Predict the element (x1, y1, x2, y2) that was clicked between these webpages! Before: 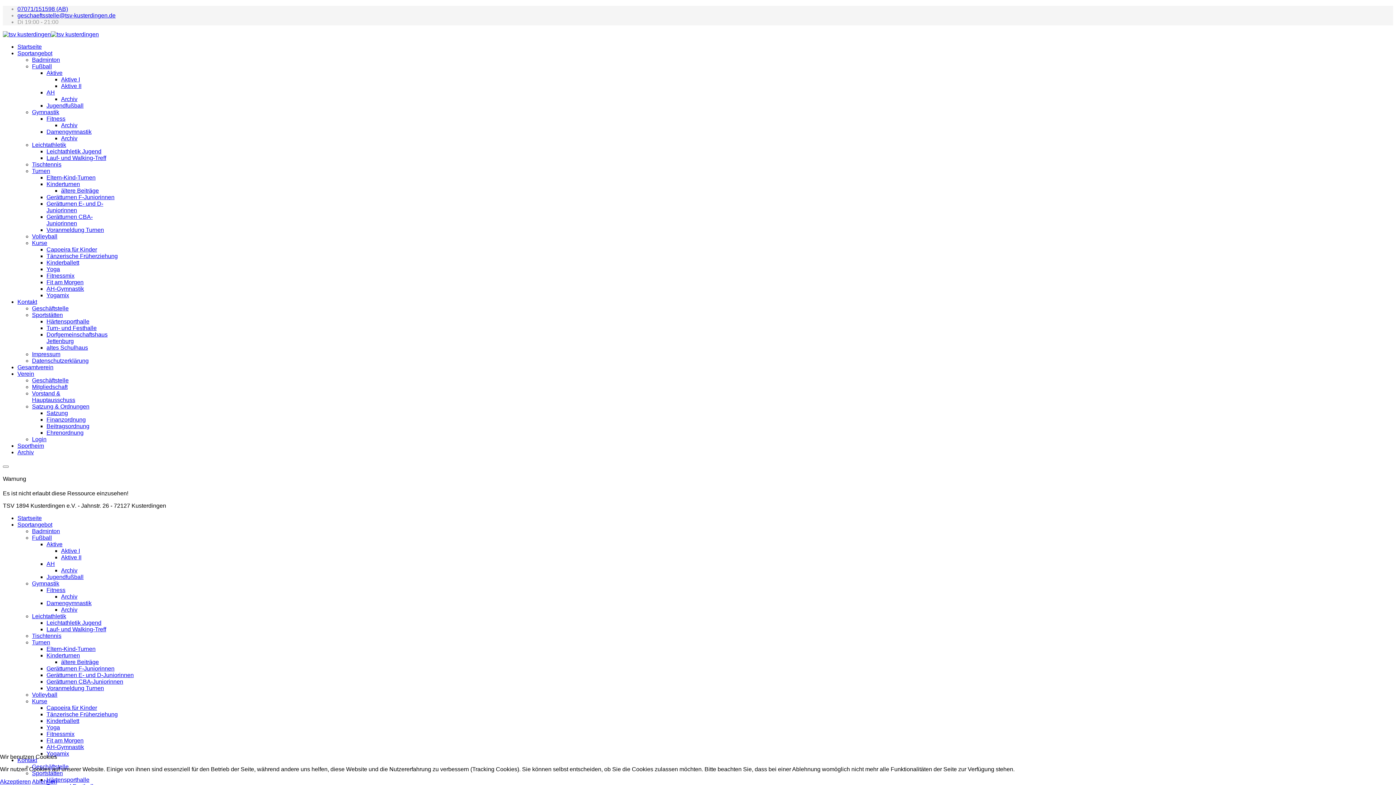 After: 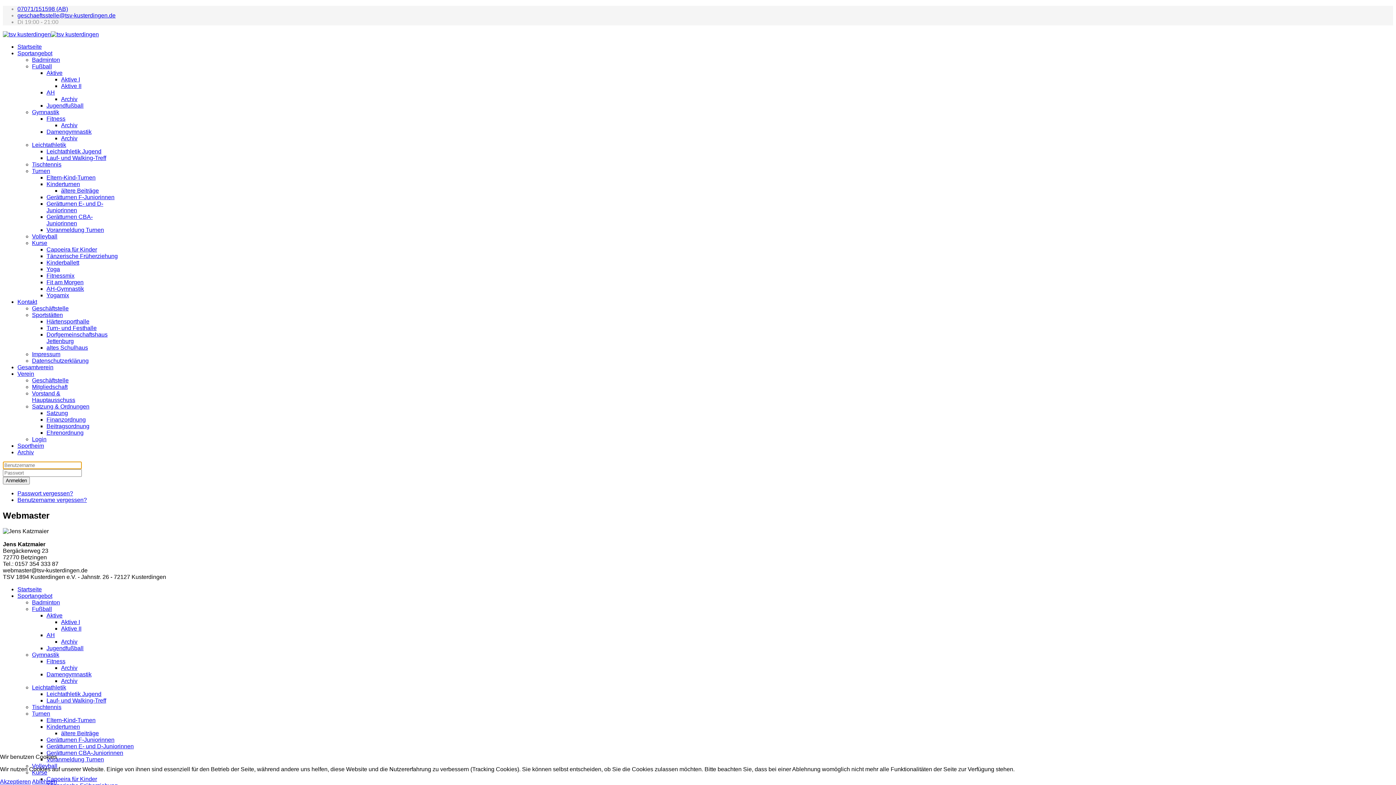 Action: bbox: (32, 436, 46, 442) label: Login